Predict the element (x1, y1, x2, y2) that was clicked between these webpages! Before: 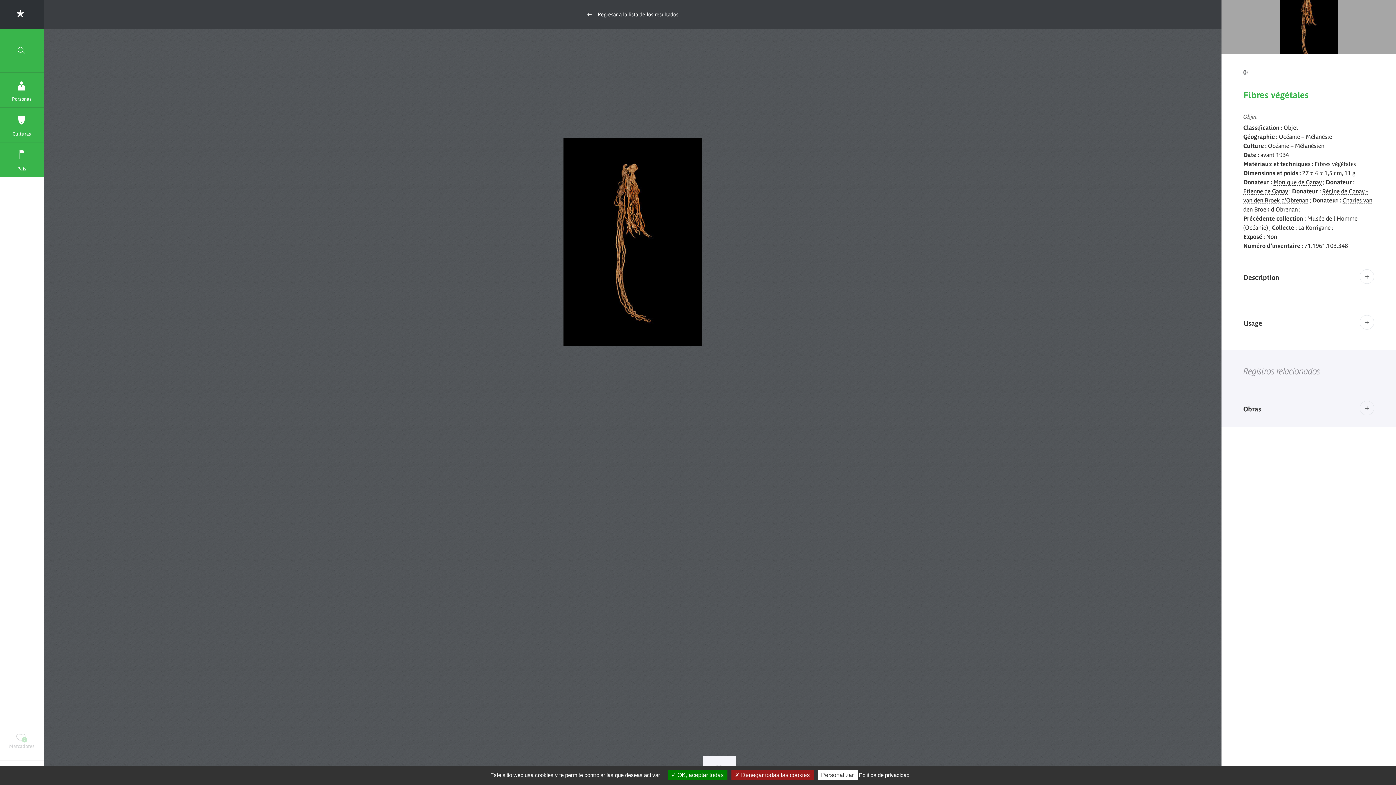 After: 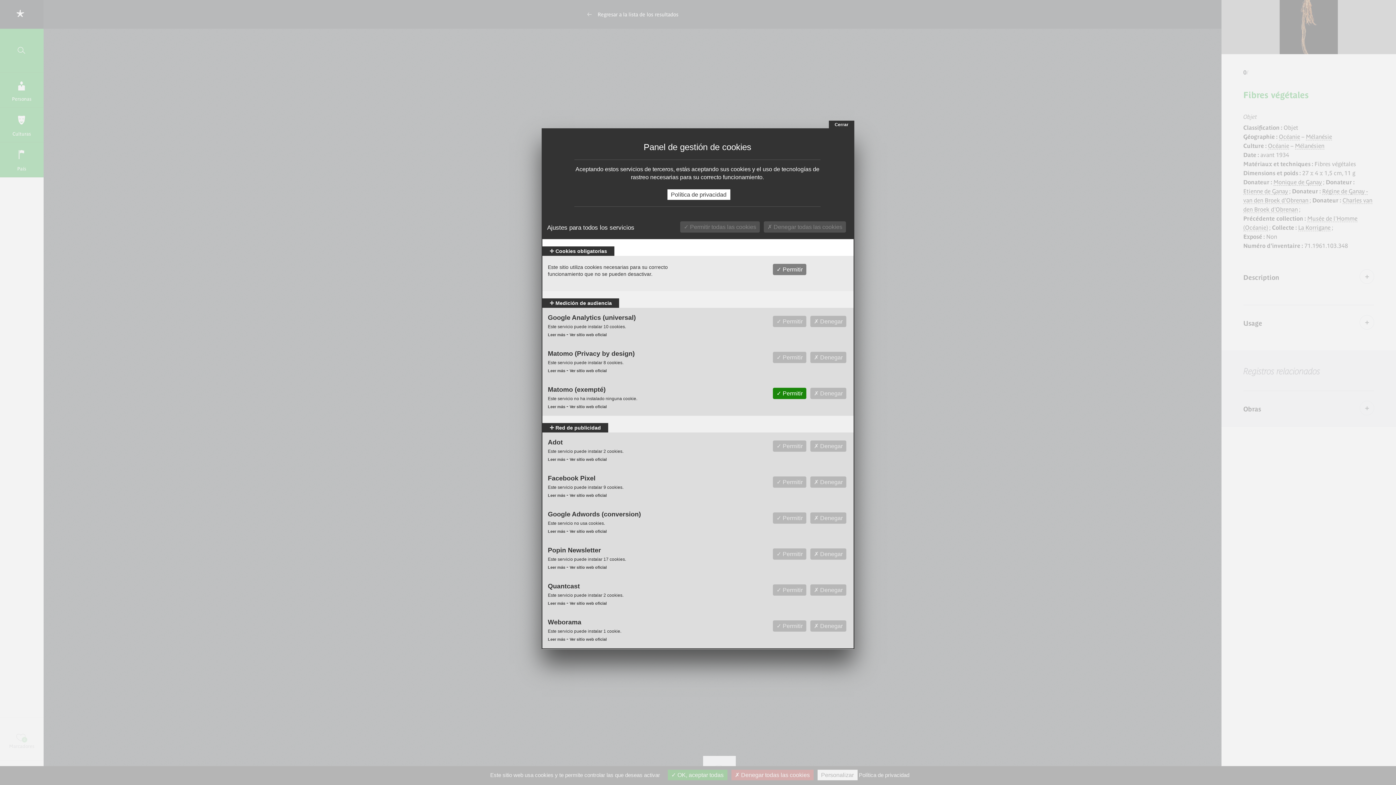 Action: label: Personalizar bbox: (817, 770, 857, 780)